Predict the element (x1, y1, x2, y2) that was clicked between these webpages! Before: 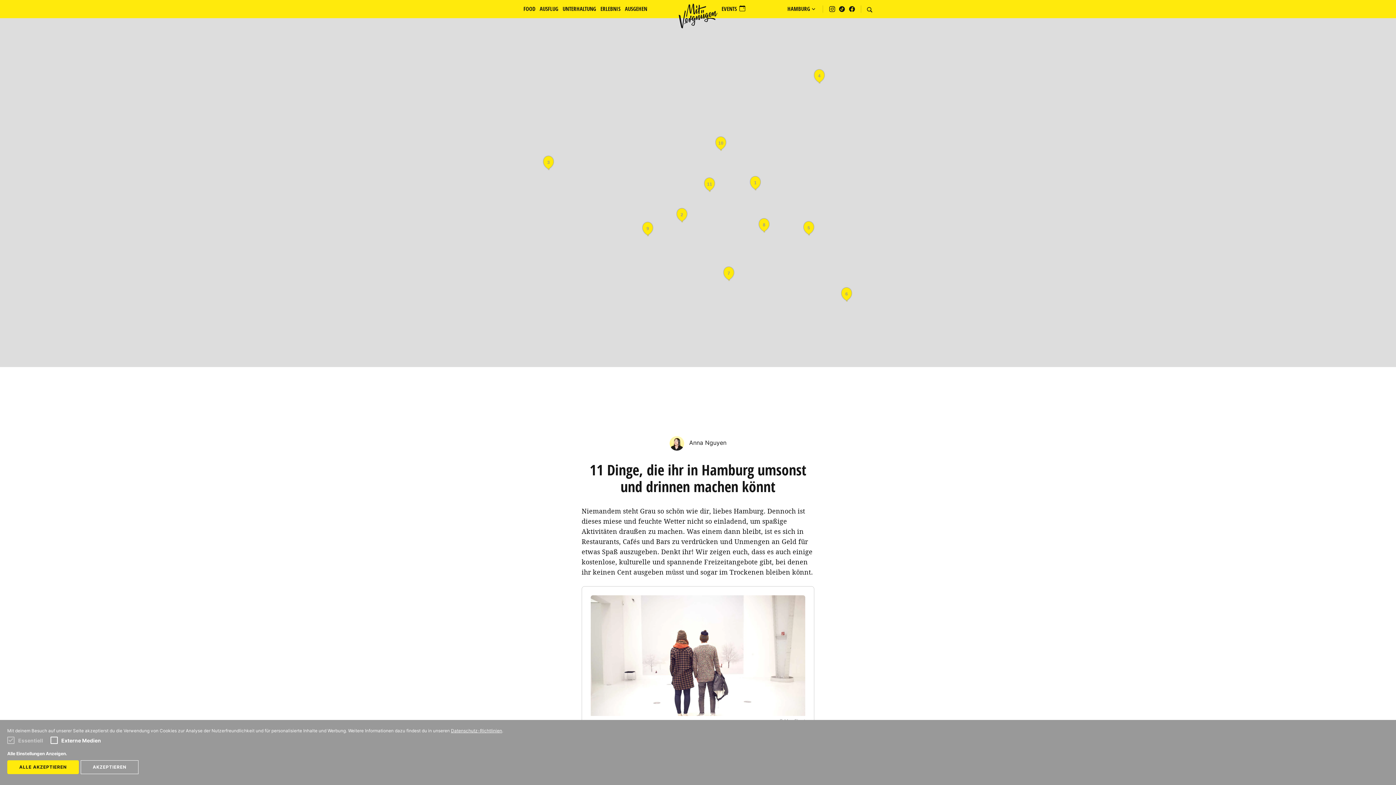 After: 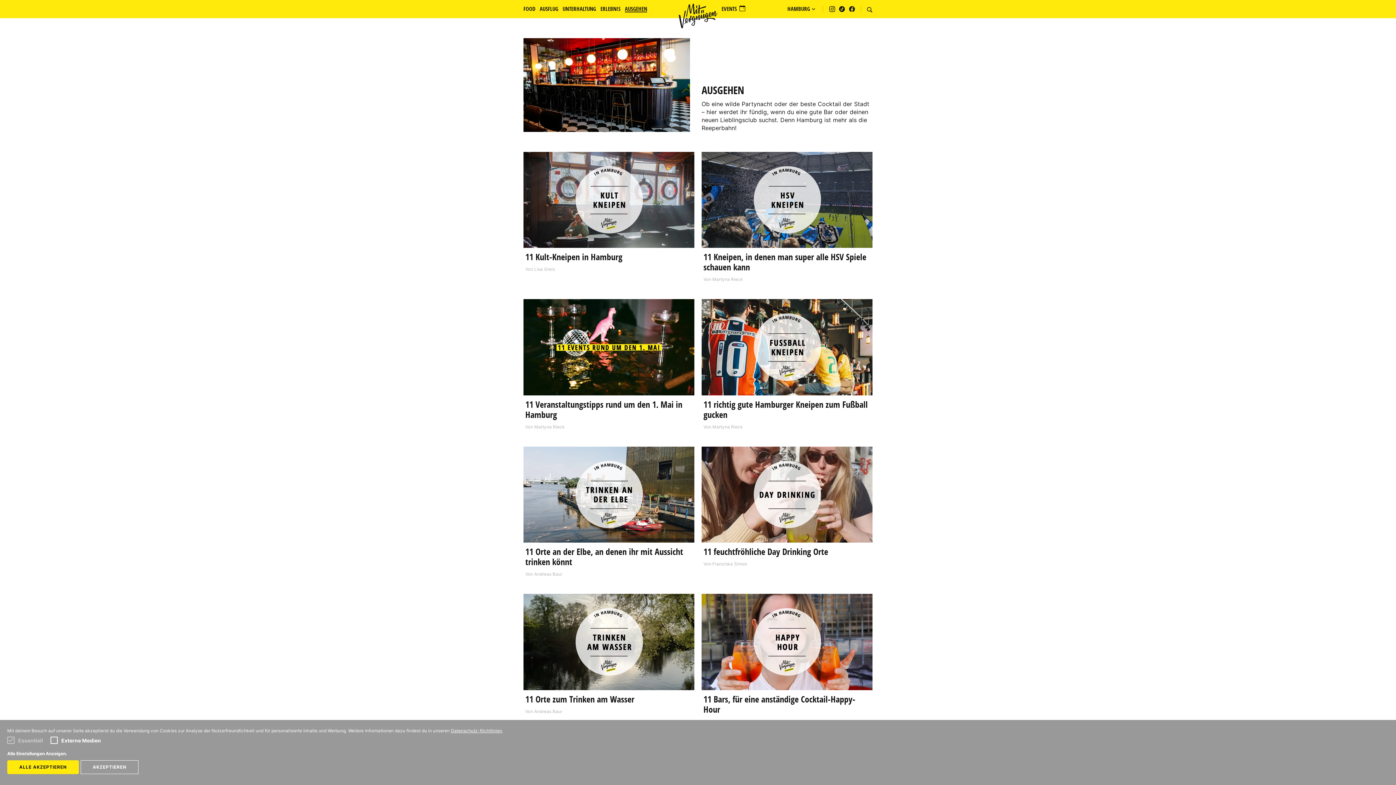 Action: bbox: (620, 0, 651, 18) label: AUSGEHEN